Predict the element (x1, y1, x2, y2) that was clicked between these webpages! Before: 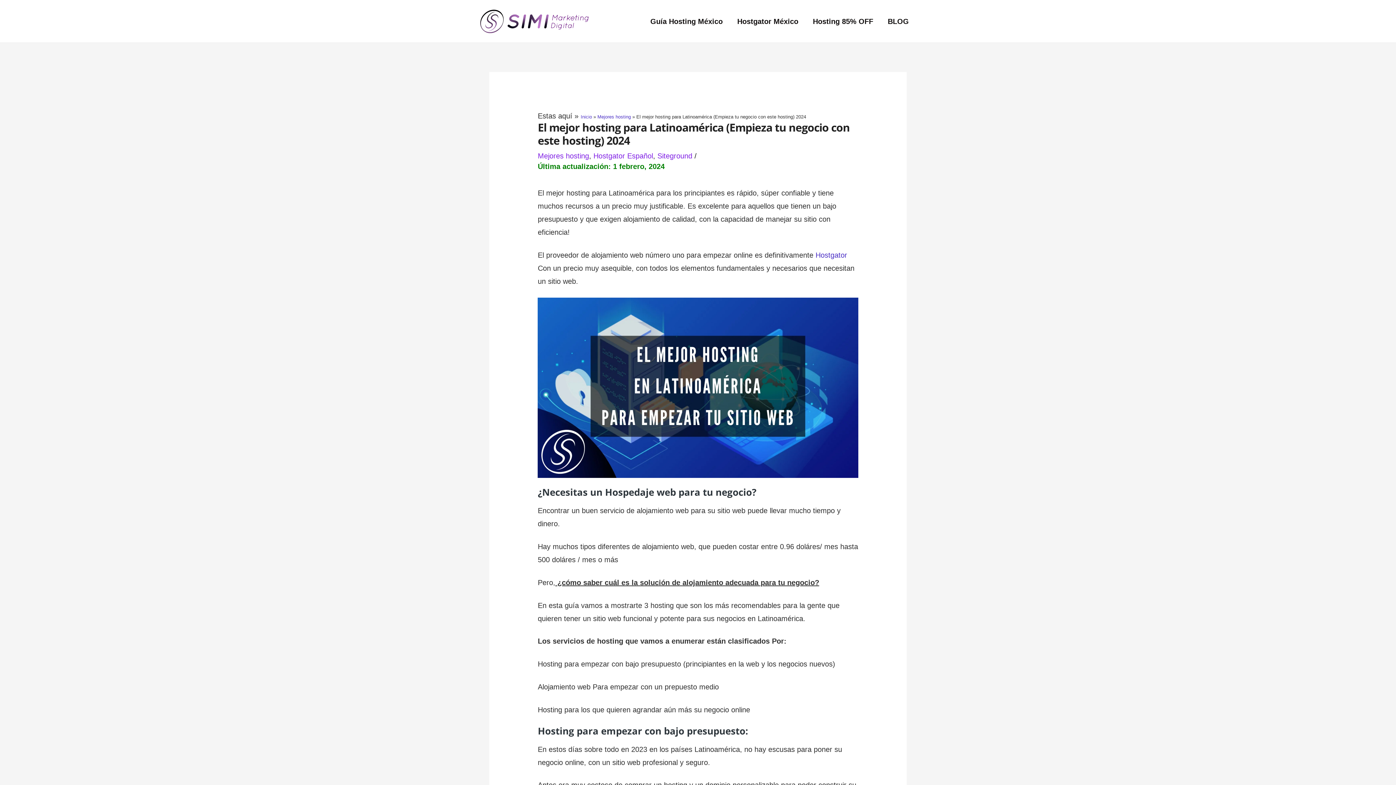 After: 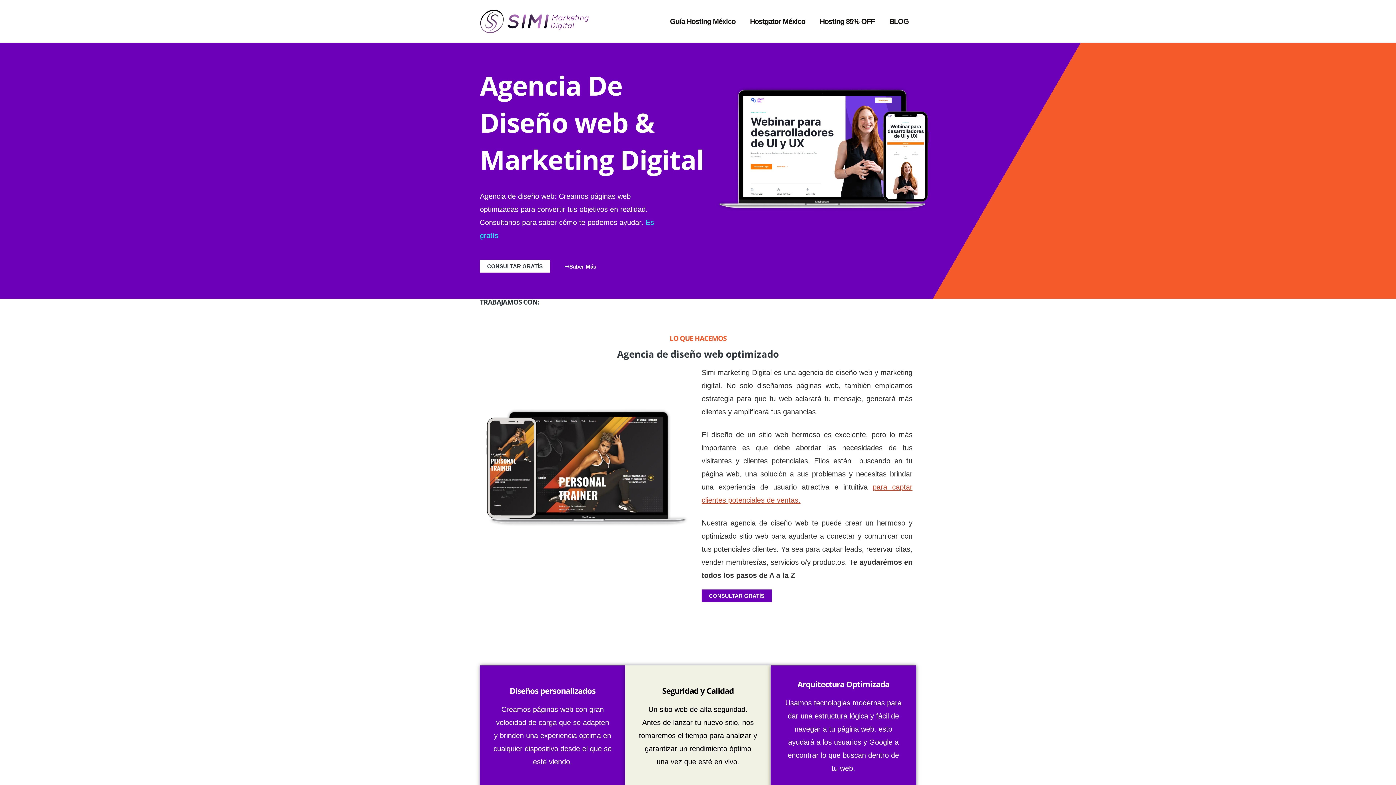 Action: label: Inicio bbox: (580, 114, 592, 119)